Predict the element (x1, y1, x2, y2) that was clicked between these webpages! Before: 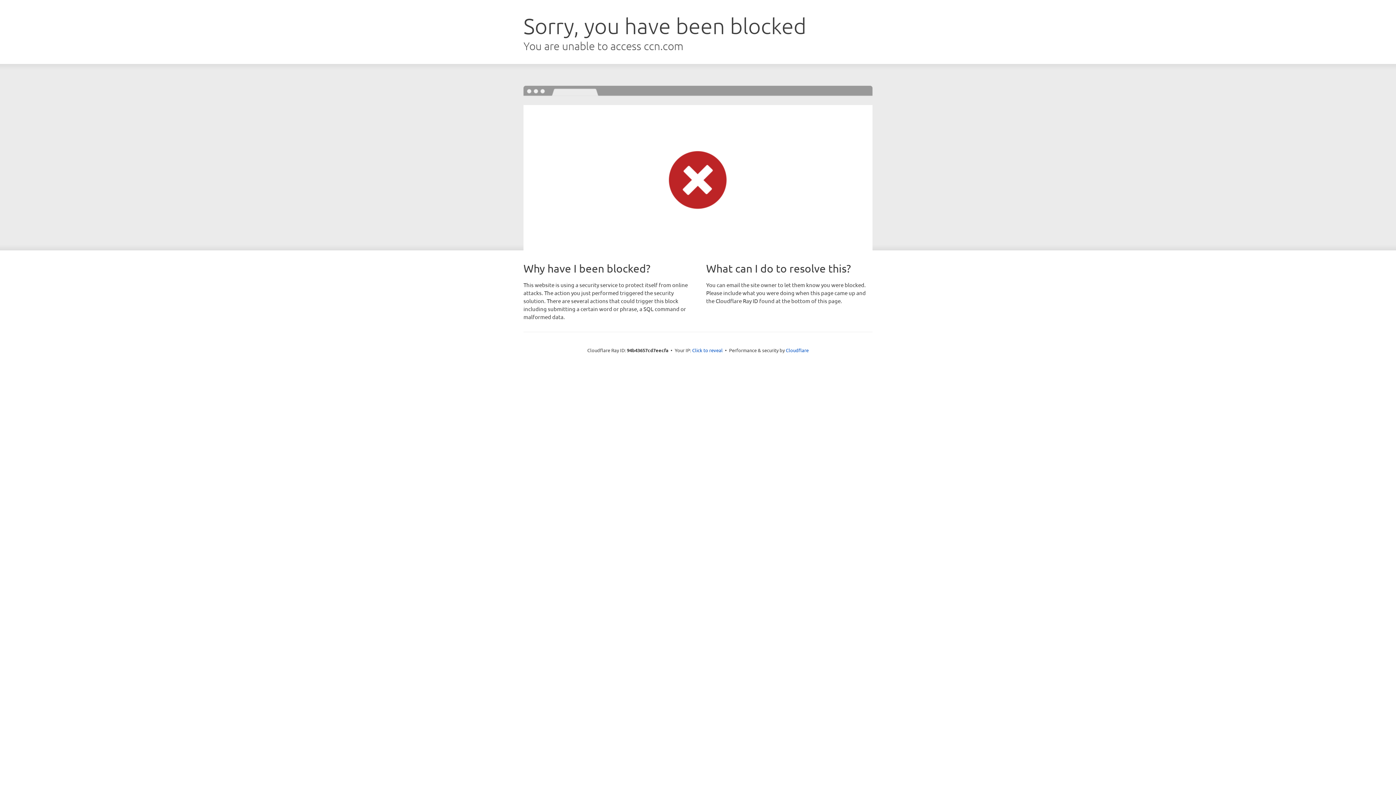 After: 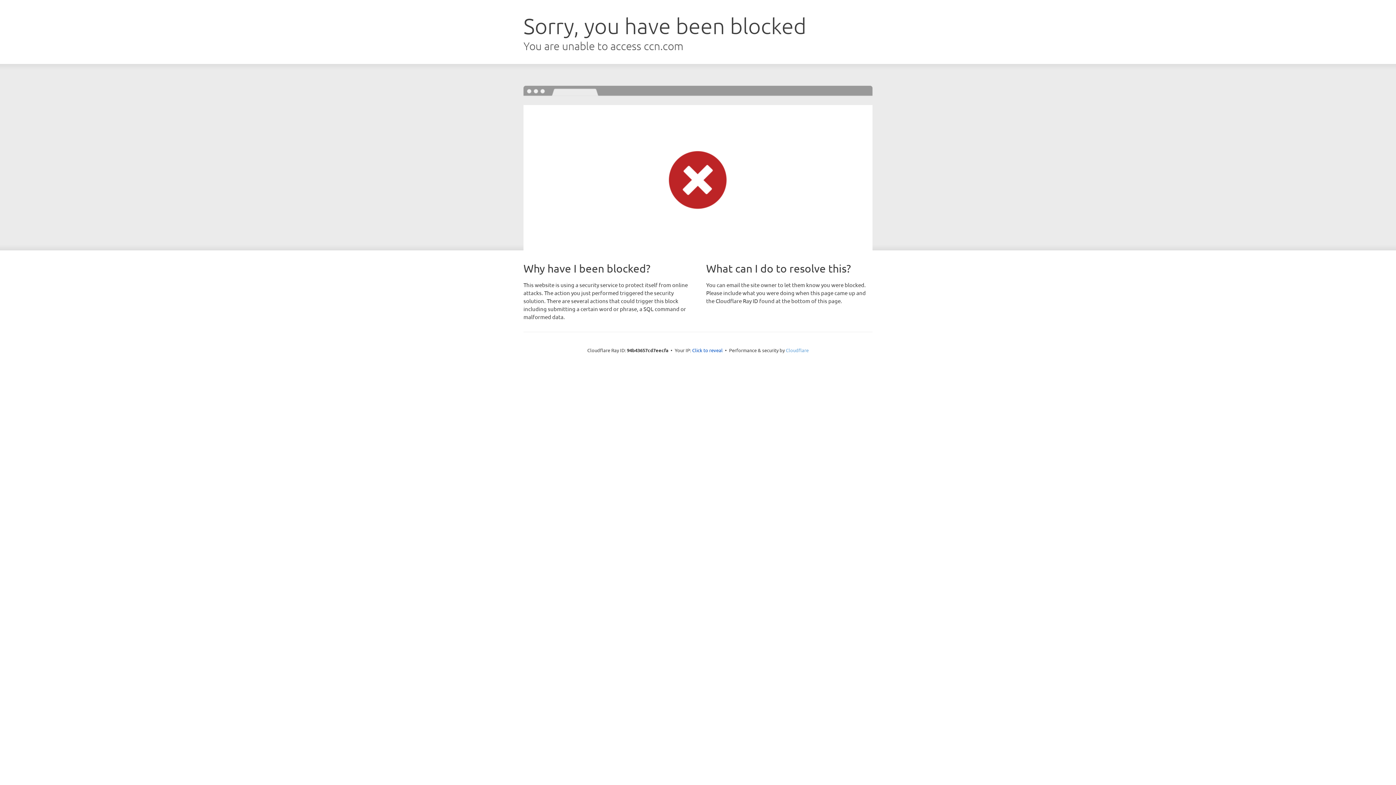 Action: label: Cloudflare bbox: (786, 347, 808, 353)